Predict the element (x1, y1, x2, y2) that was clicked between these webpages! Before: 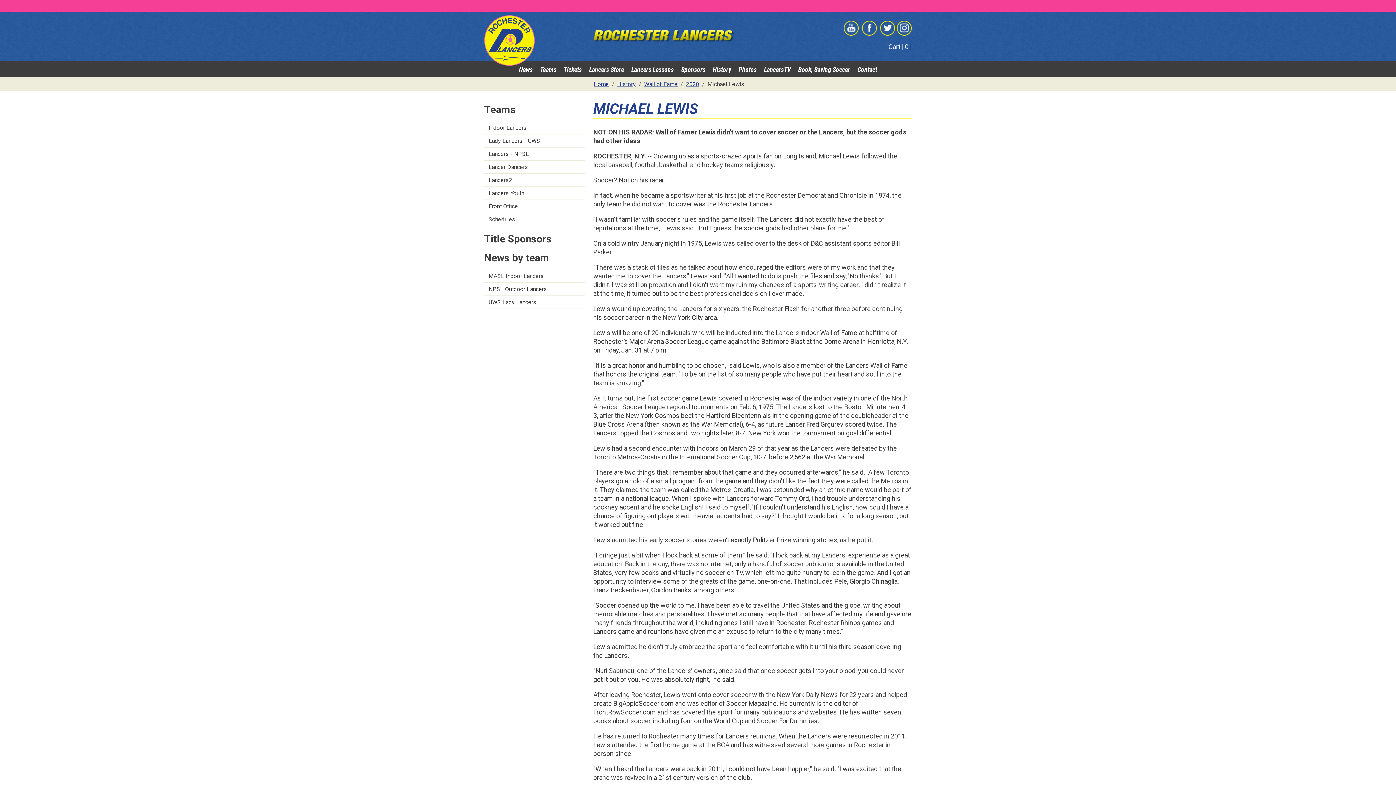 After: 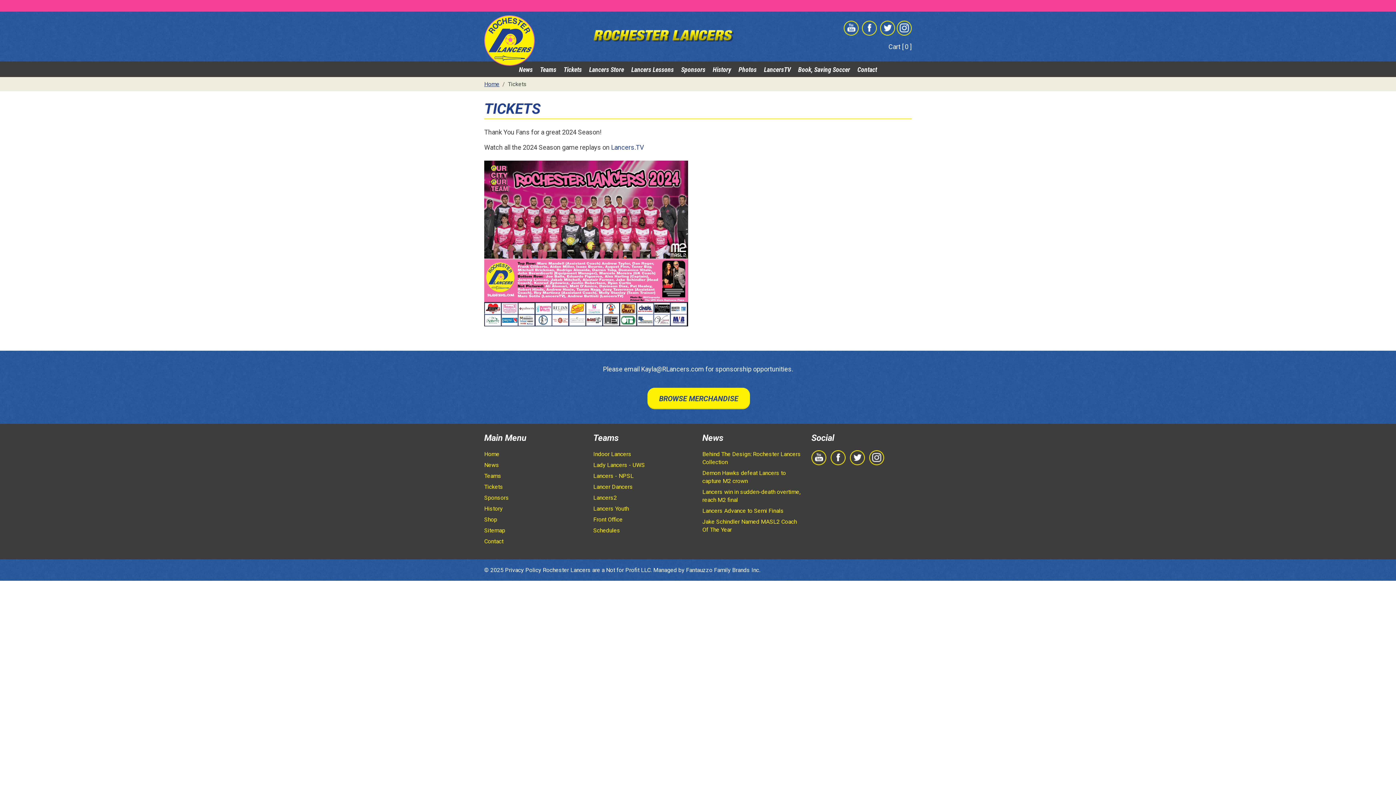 Action: bbox: (560, 61, 585, 77) label: Tickets